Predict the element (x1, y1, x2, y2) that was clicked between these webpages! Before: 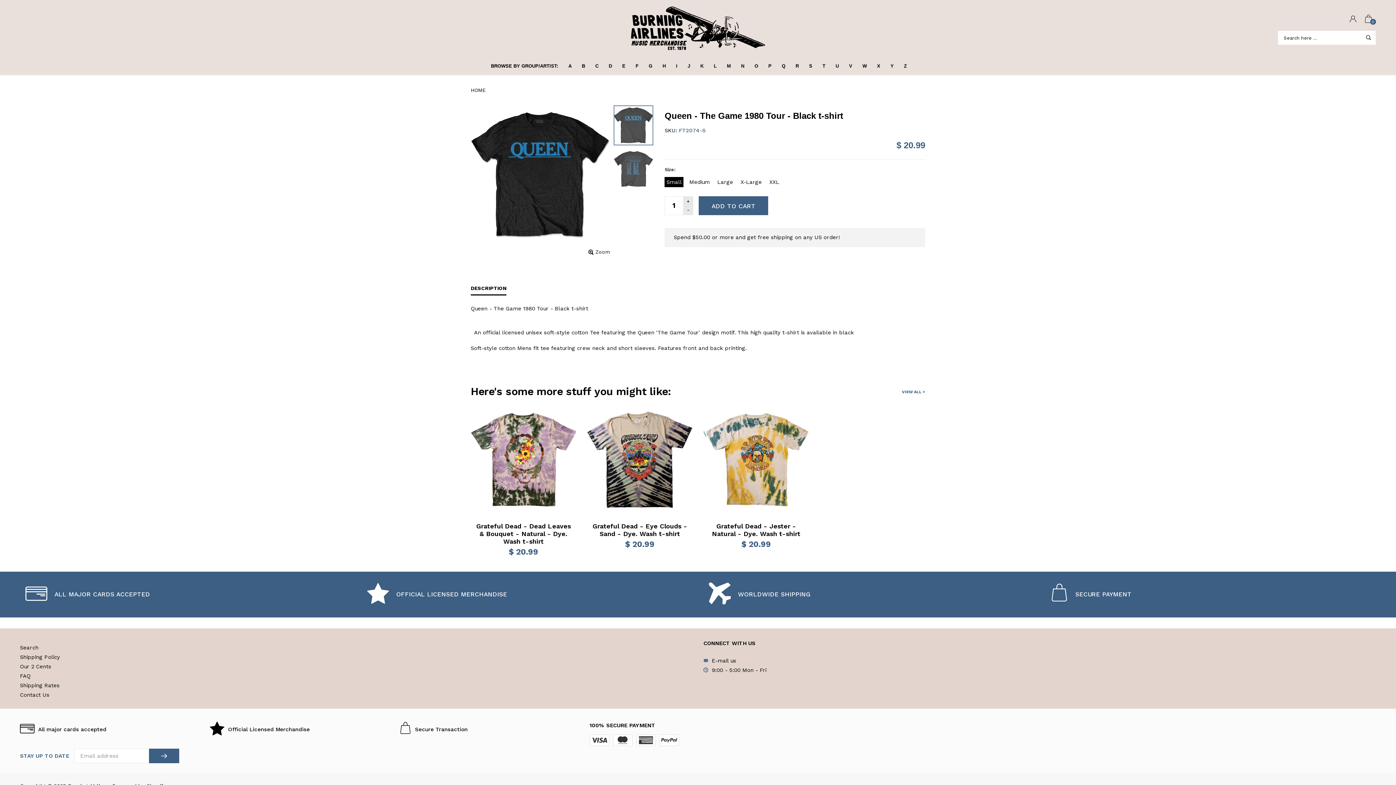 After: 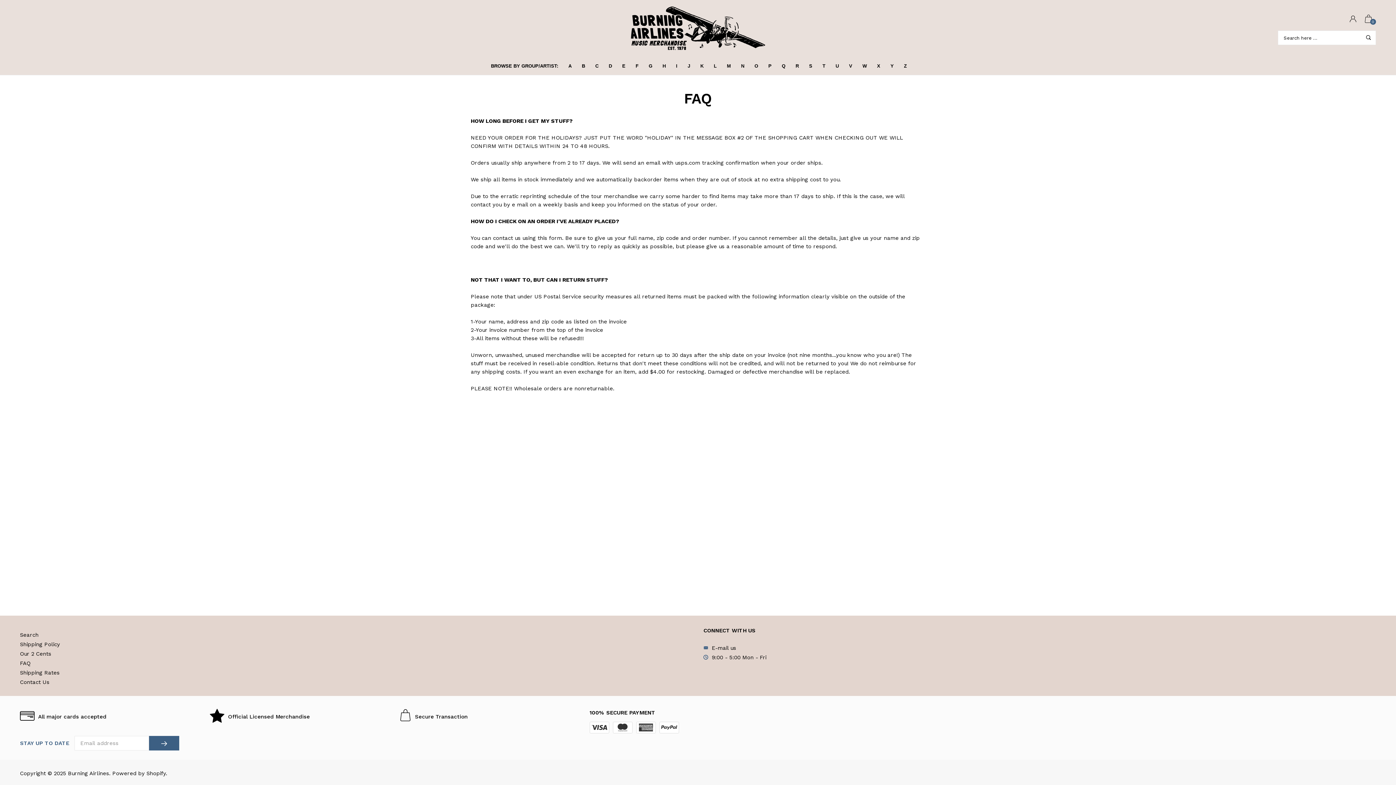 Action: bbox: (20, 672, 30, 679) label: FAQ